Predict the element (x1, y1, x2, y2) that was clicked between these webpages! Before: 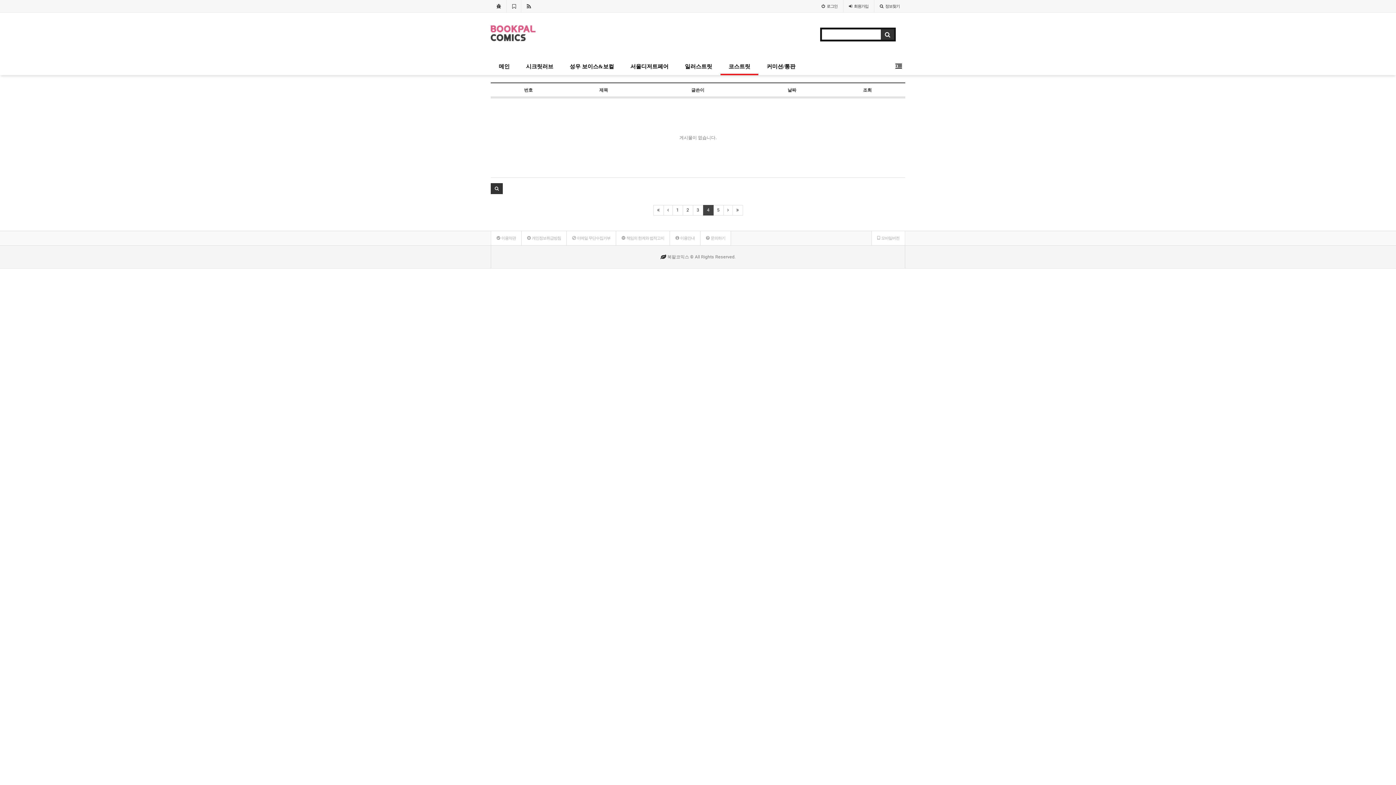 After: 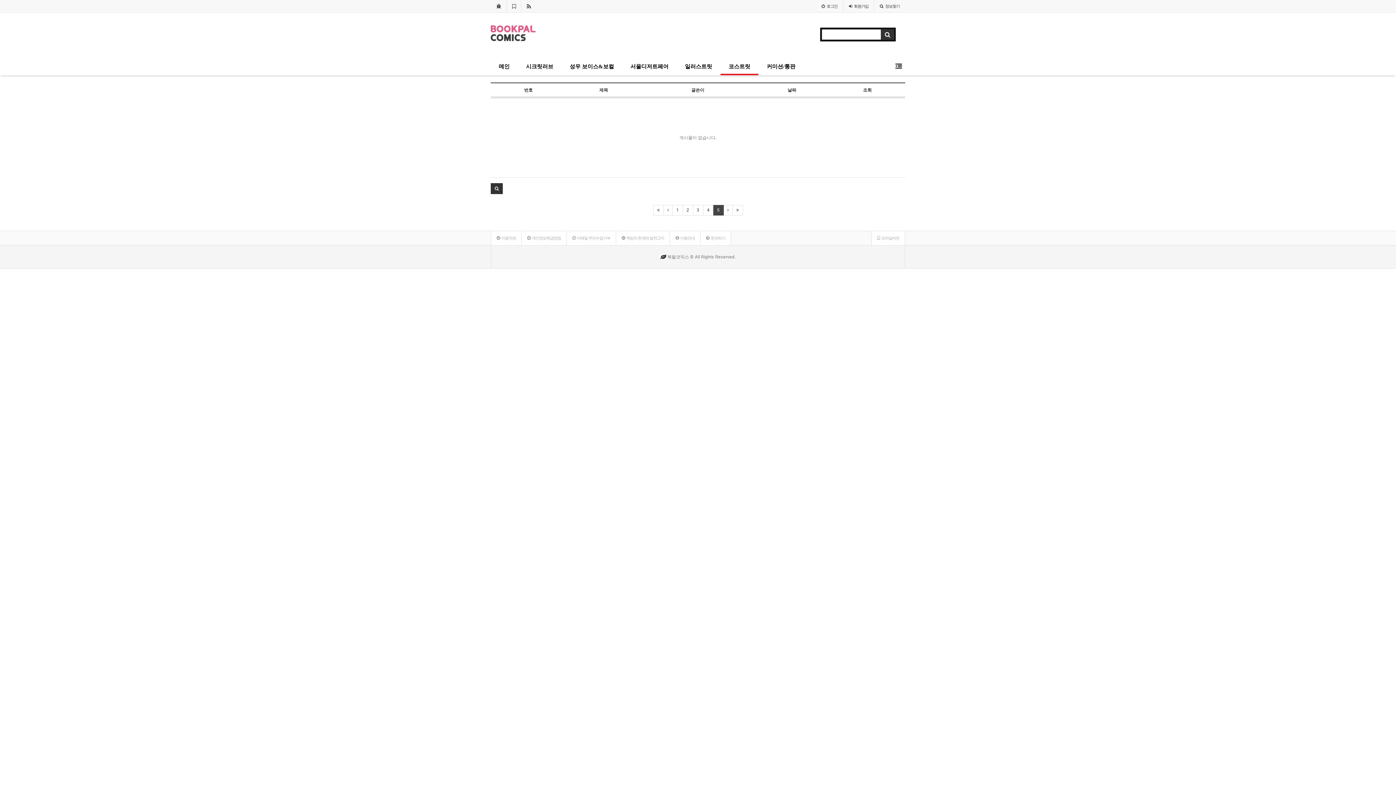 Action: bbox: (713, 205, 723, 215) label: 5